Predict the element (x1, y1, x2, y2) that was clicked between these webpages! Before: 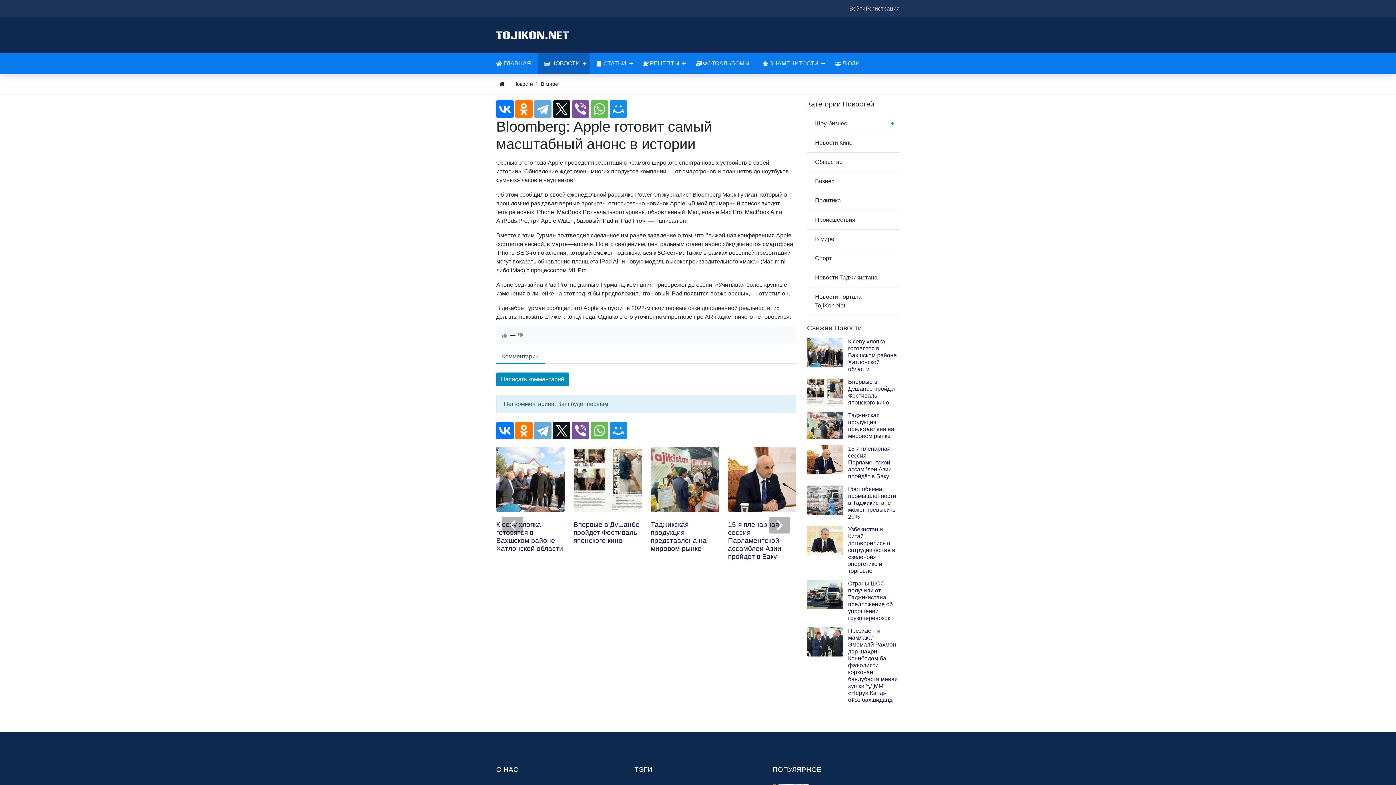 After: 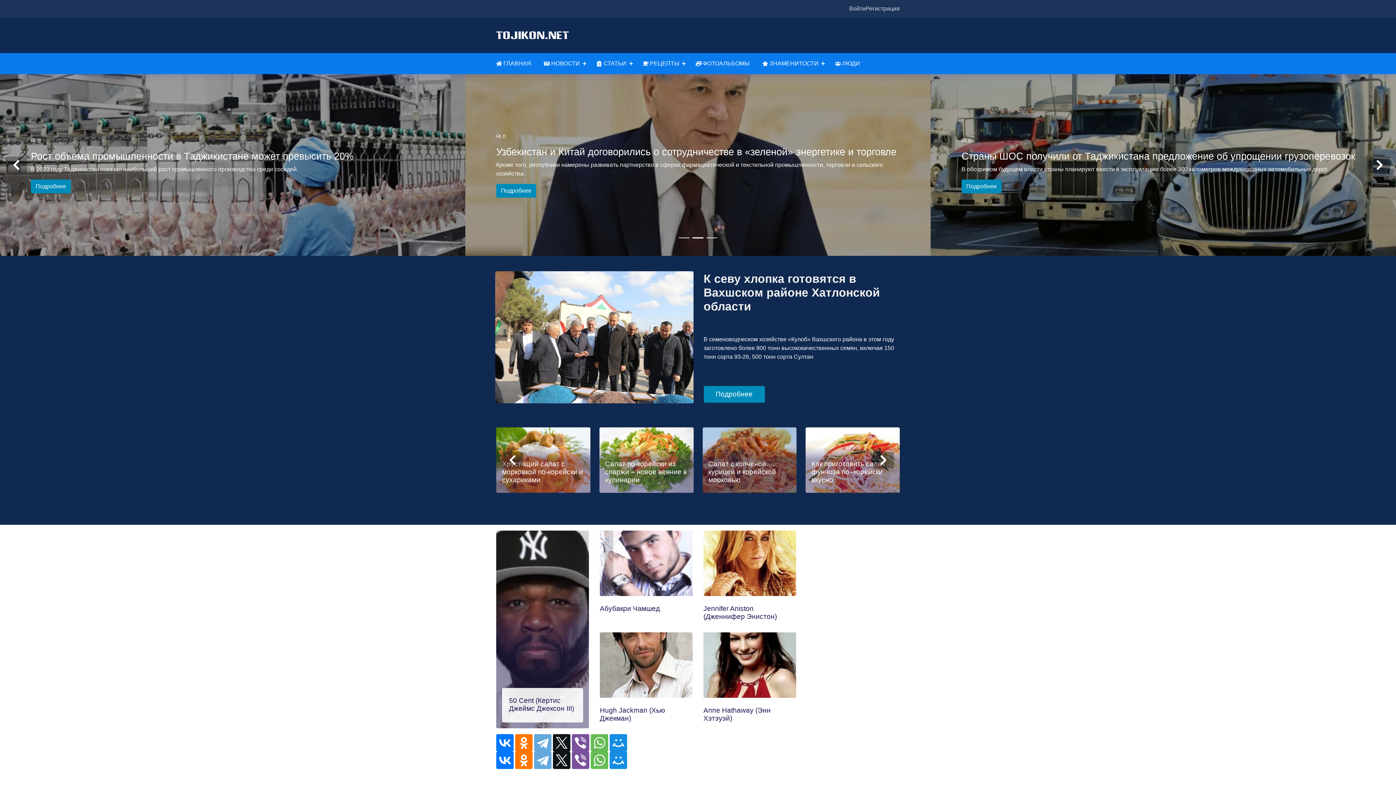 Action: bbox: (496, 78, 508, 89)